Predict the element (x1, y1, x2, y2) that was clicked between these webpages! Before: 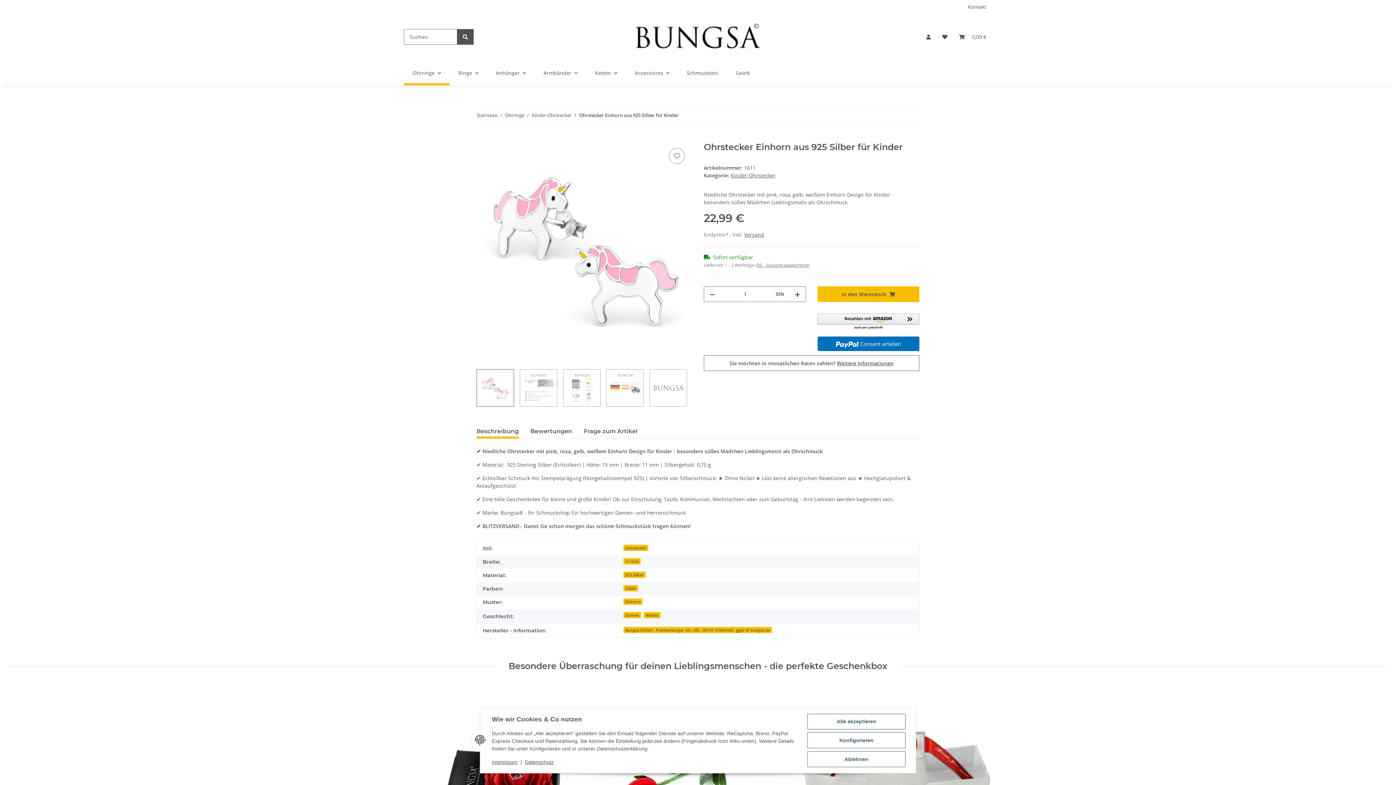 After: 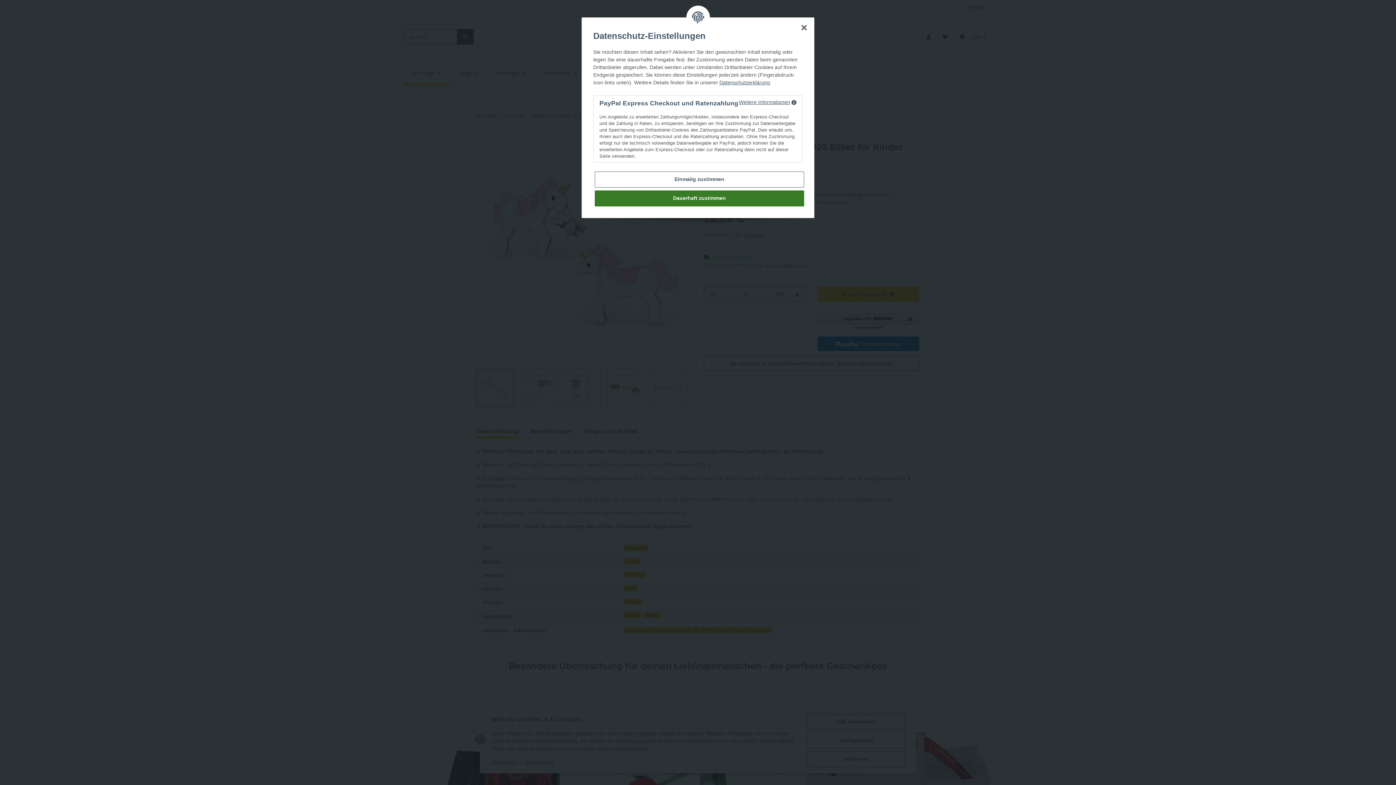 Action: bbox: (704, 355, 919, 371) label: Sie möchten in monatlichen Raten zahlen? Weitere Informationen